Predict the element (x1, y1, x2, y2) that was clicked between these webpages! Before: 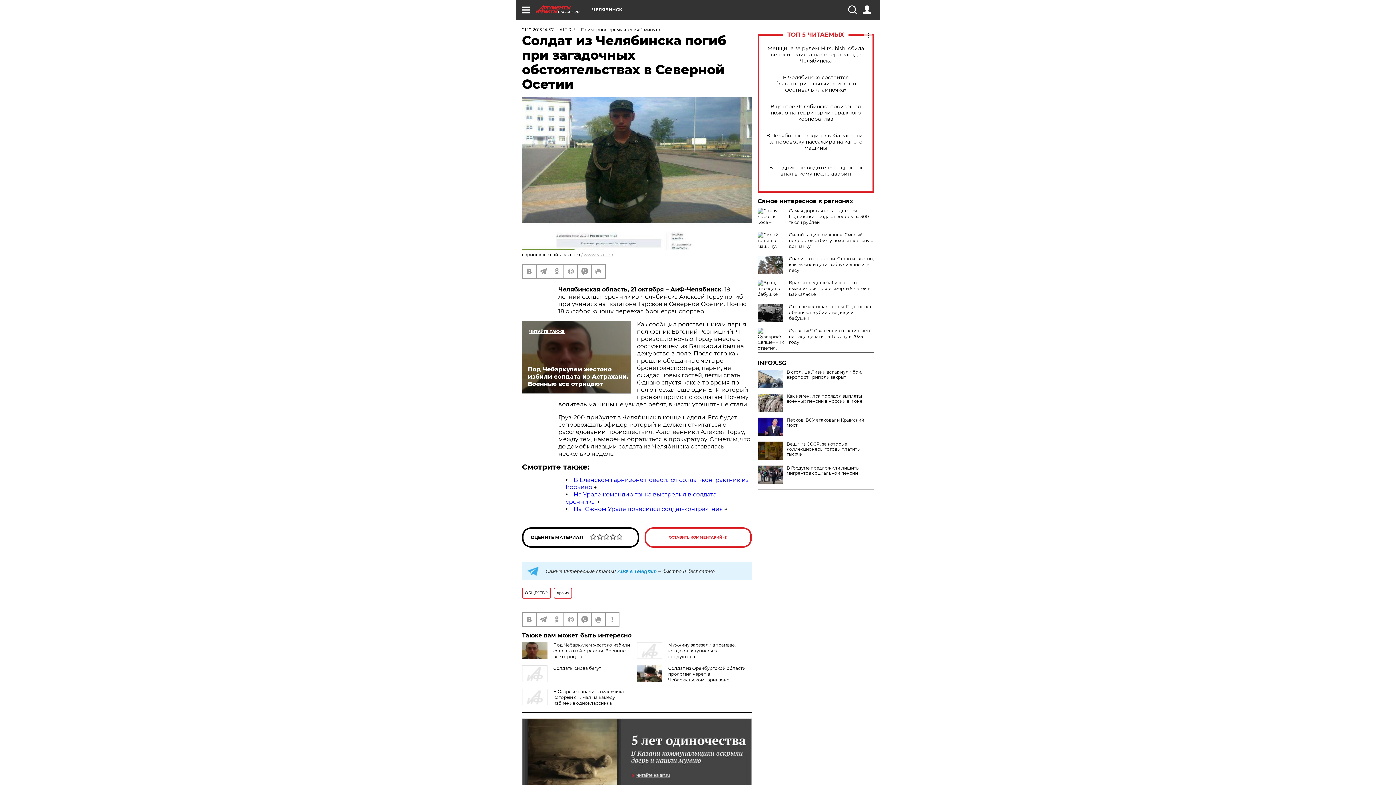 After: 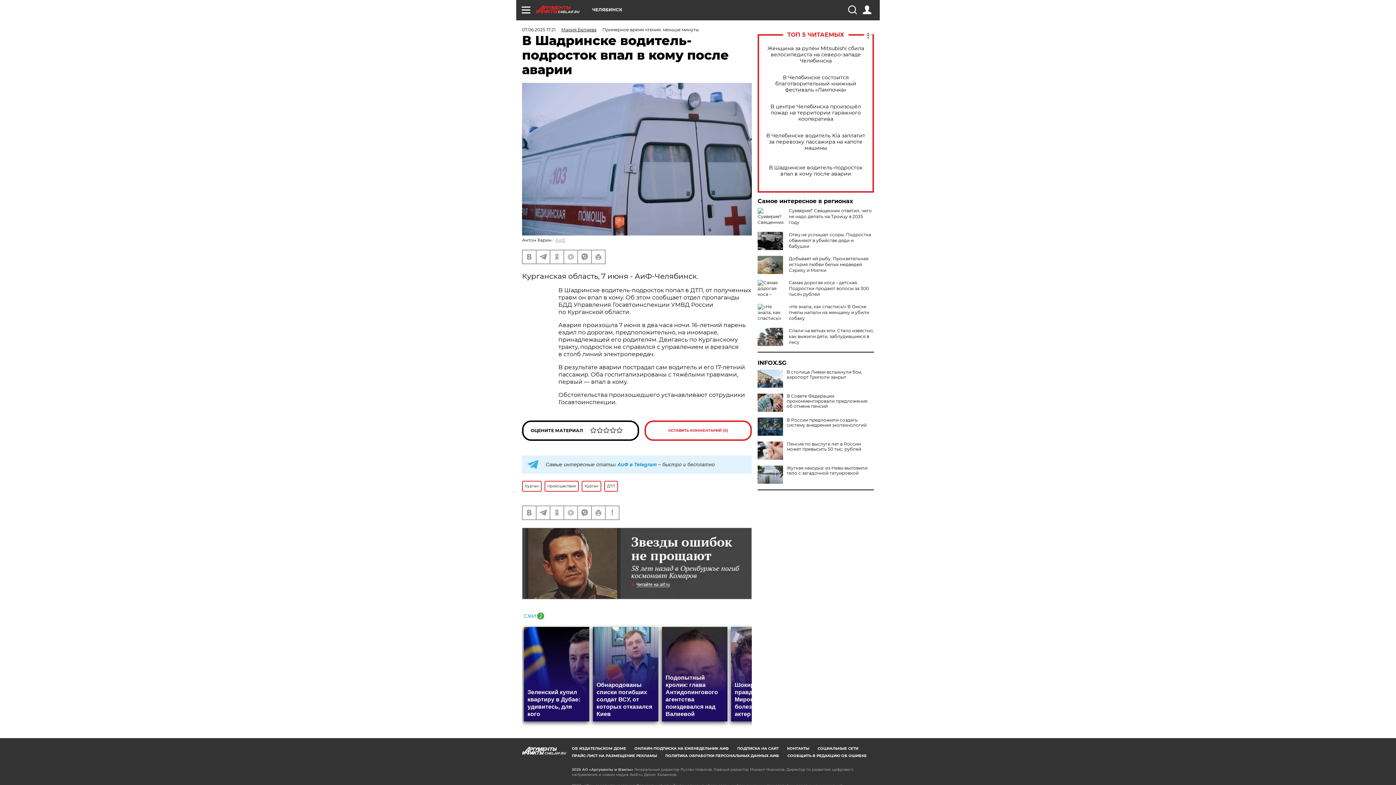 Action: label: В Шадринске водитель-подросток впал в кому после аварии bbox: (765, 164, 866, 177)